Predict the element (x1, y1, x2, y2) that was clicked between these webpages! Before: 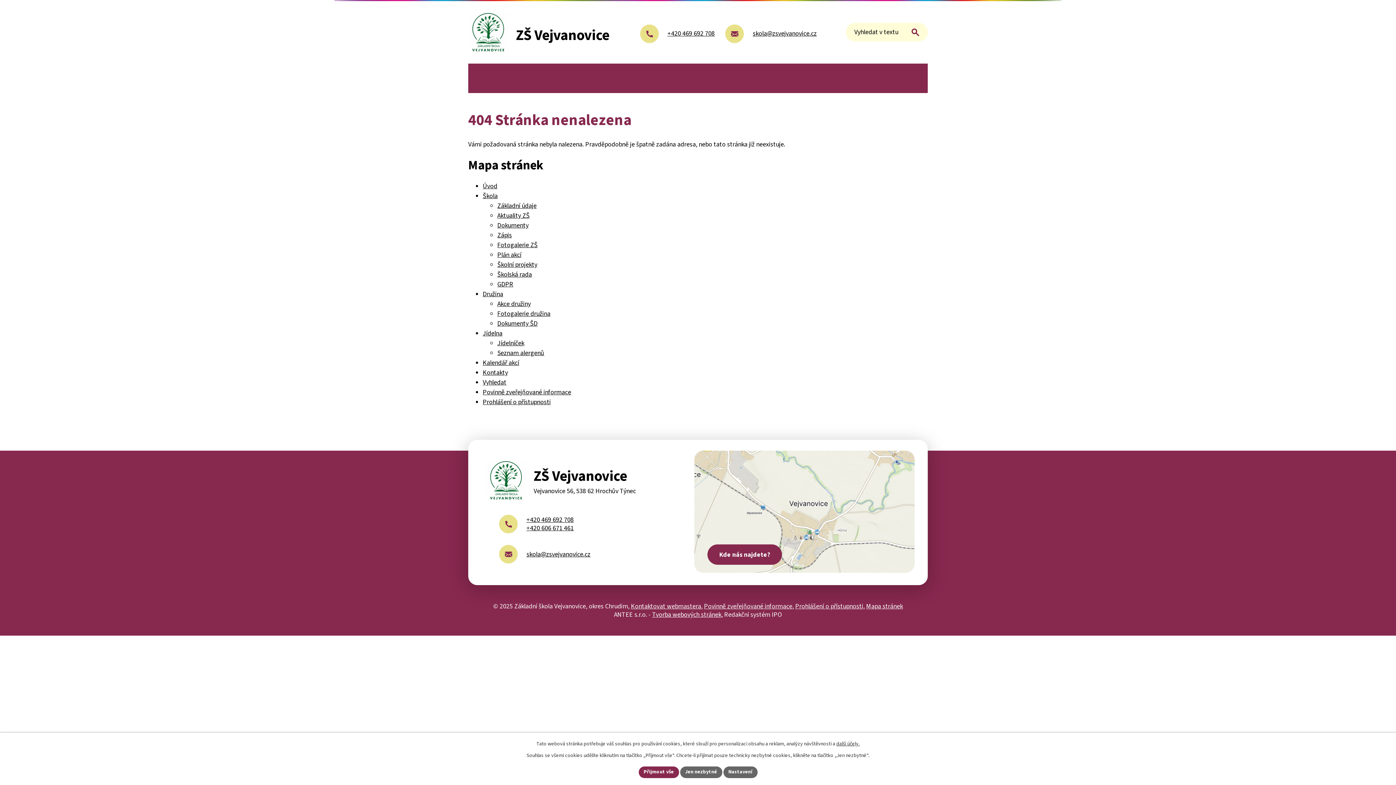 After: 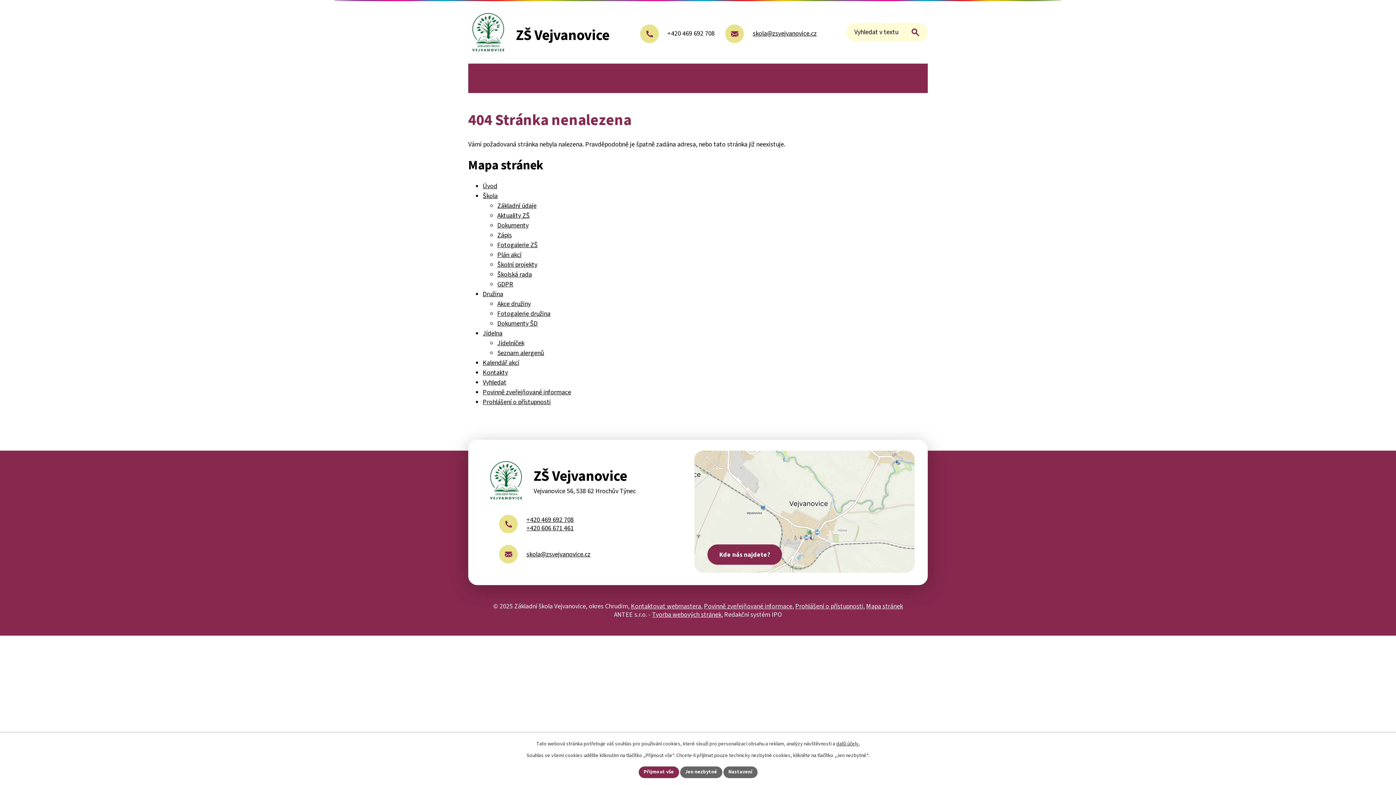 Action: bbox: (640, 28, 714, 38) label: +420 469 692 708